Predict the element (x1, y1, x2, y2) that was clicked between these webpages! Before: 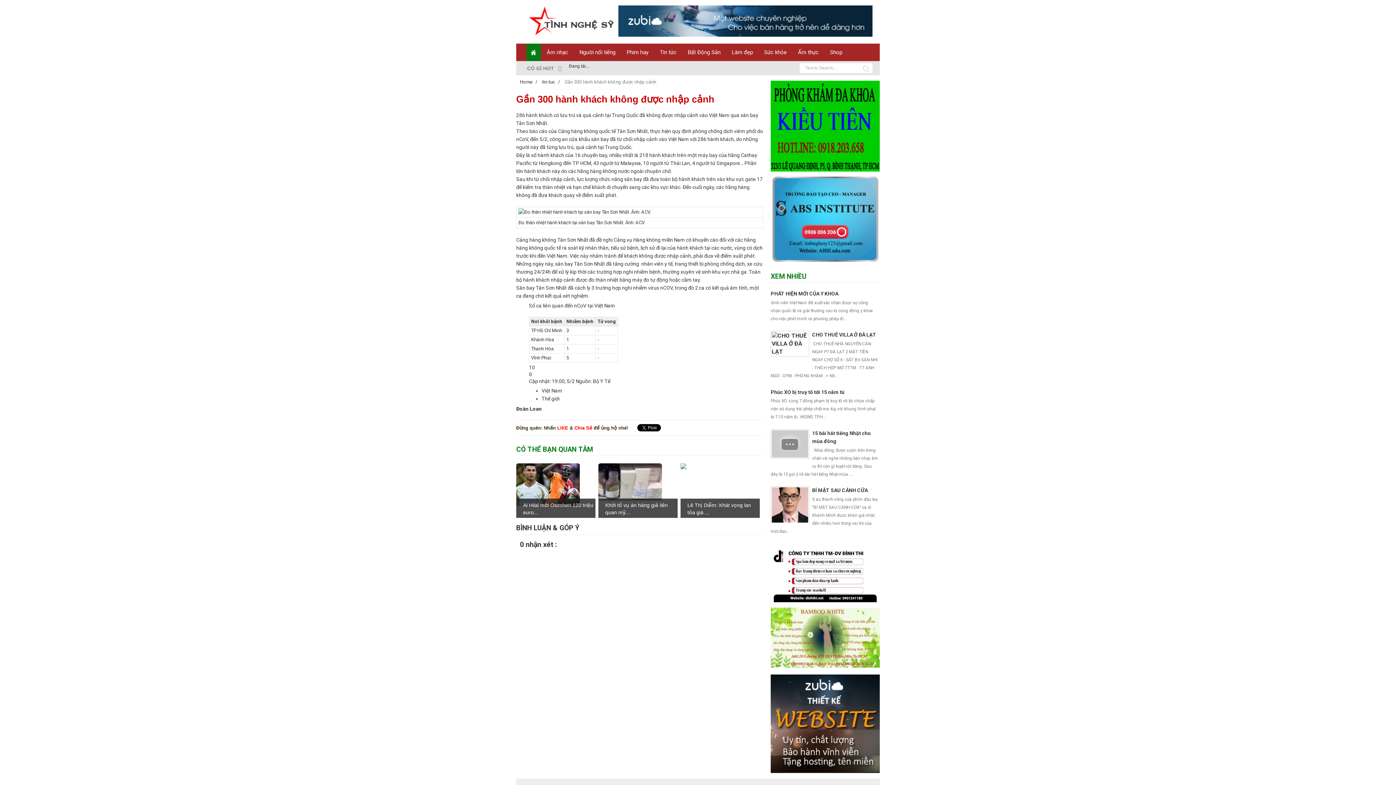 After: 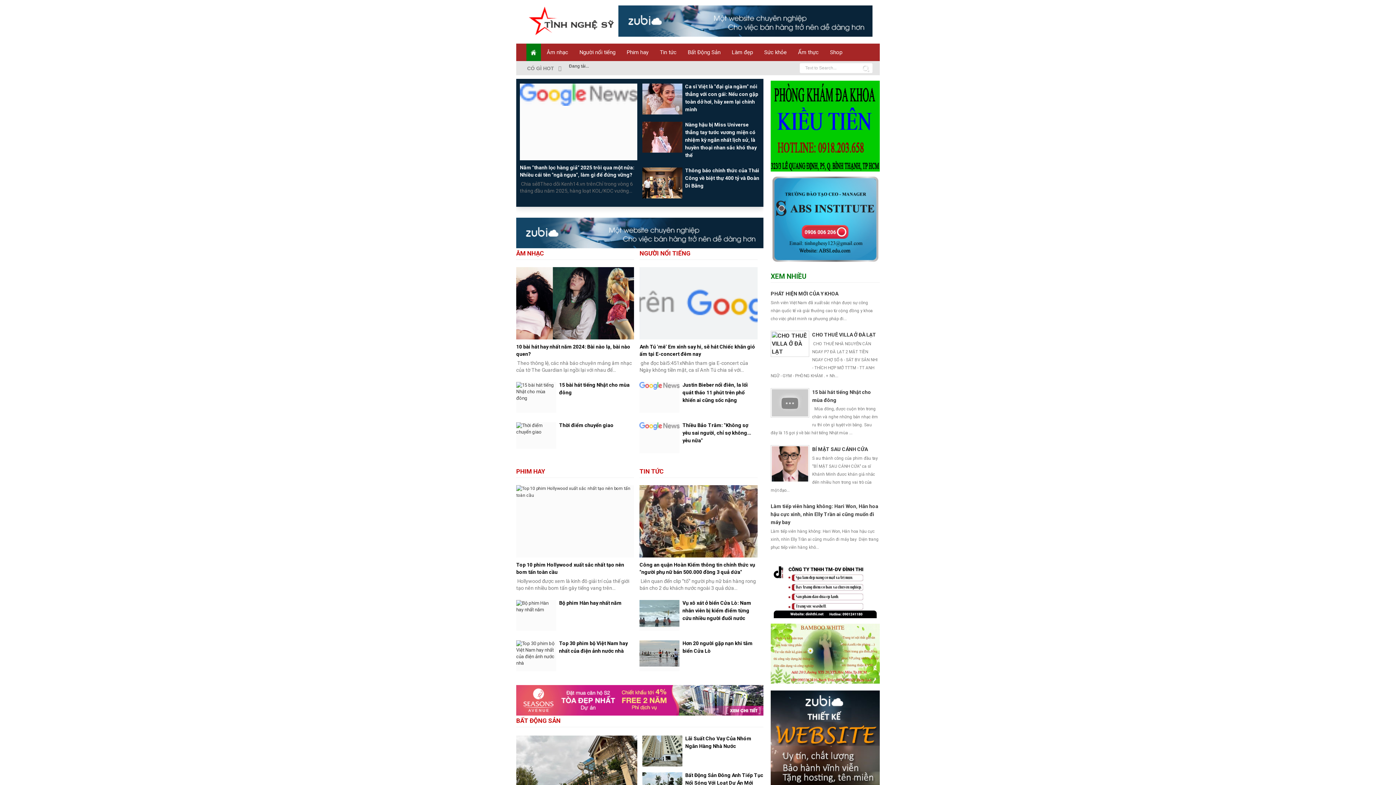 Action: bbox: (526, 43, 541, 61)